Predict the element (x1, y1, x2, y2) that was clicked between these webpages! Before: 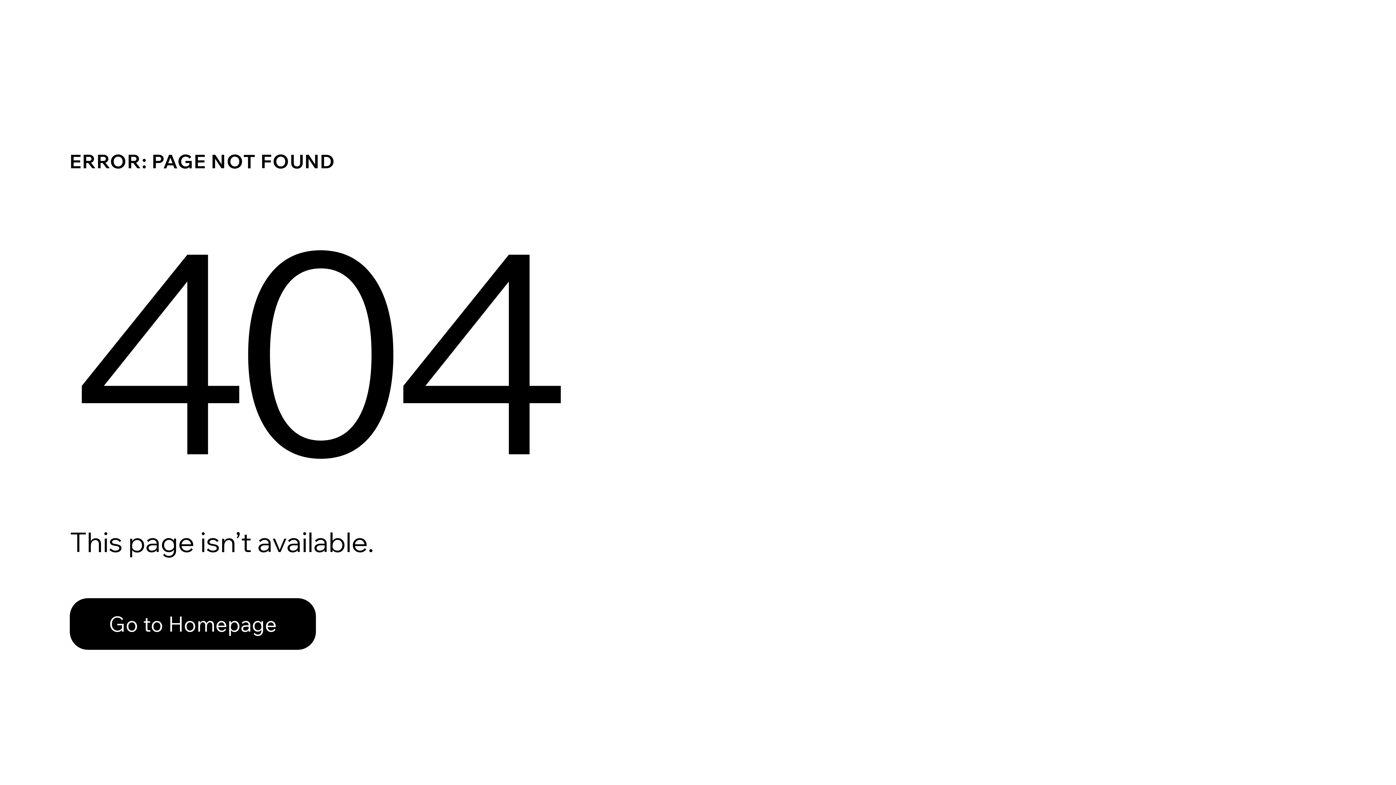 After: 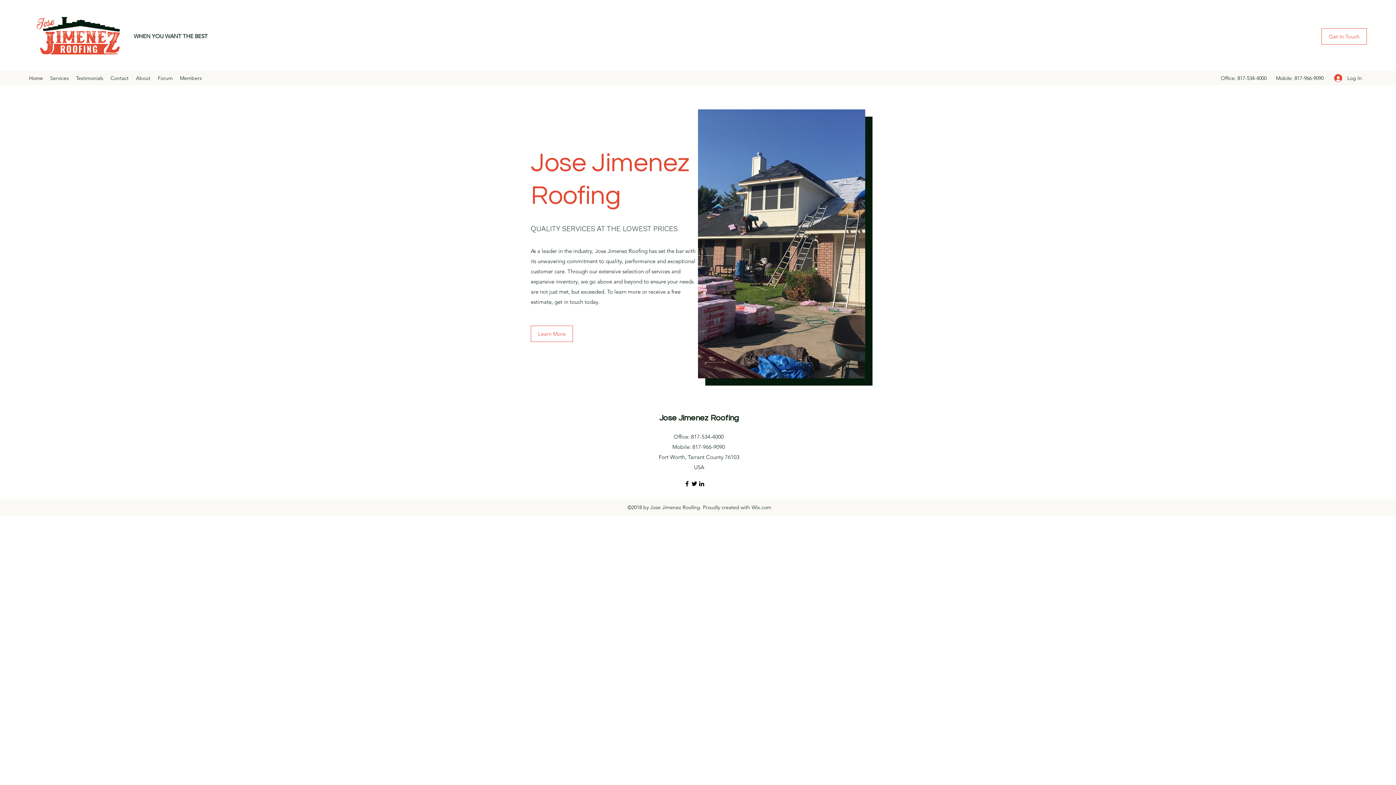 Action: label: Go to Homepage bbox: (69, 598, 316, 650)